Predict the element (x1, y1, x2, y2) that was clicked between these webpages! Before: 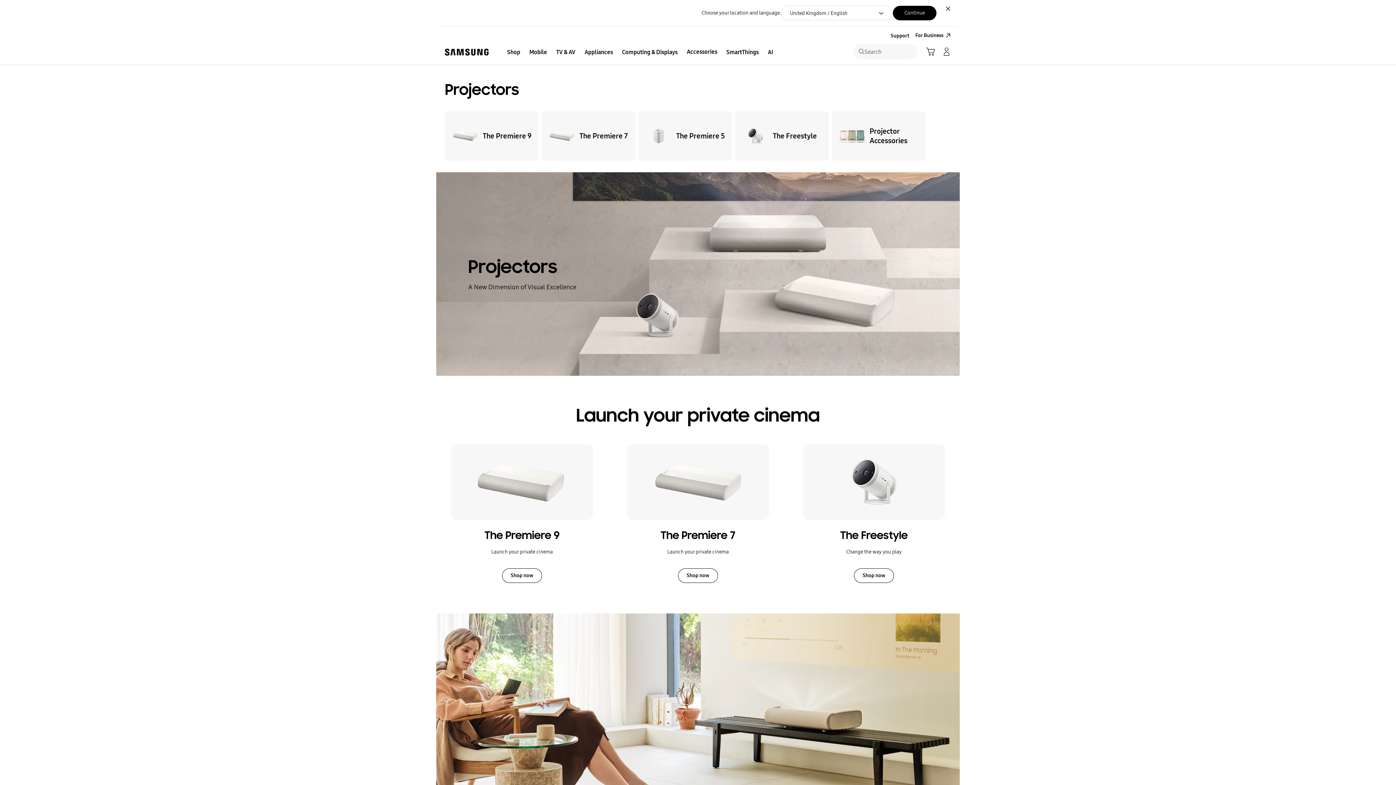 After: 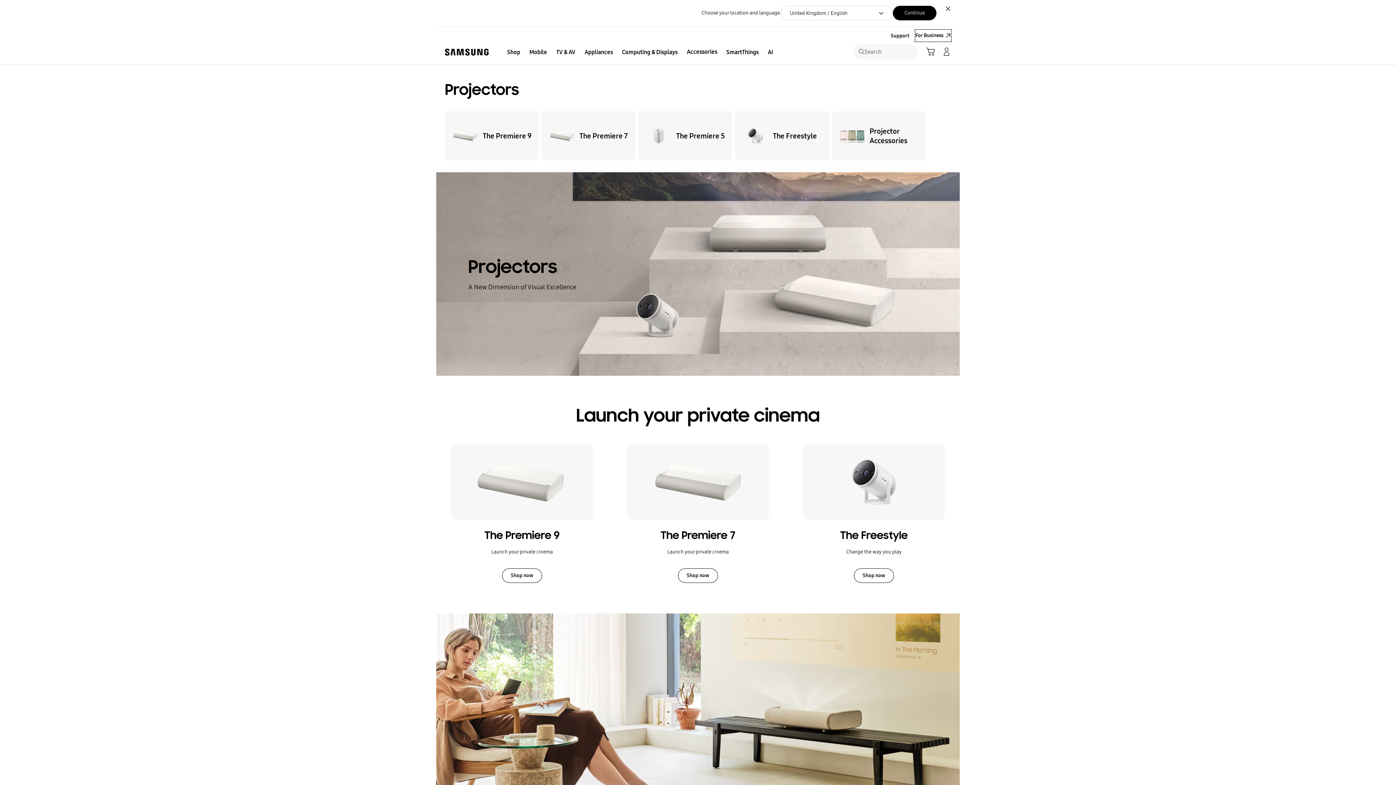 Action: label: For Business: Open in a new window bbox: (915, 29, 951, 41)